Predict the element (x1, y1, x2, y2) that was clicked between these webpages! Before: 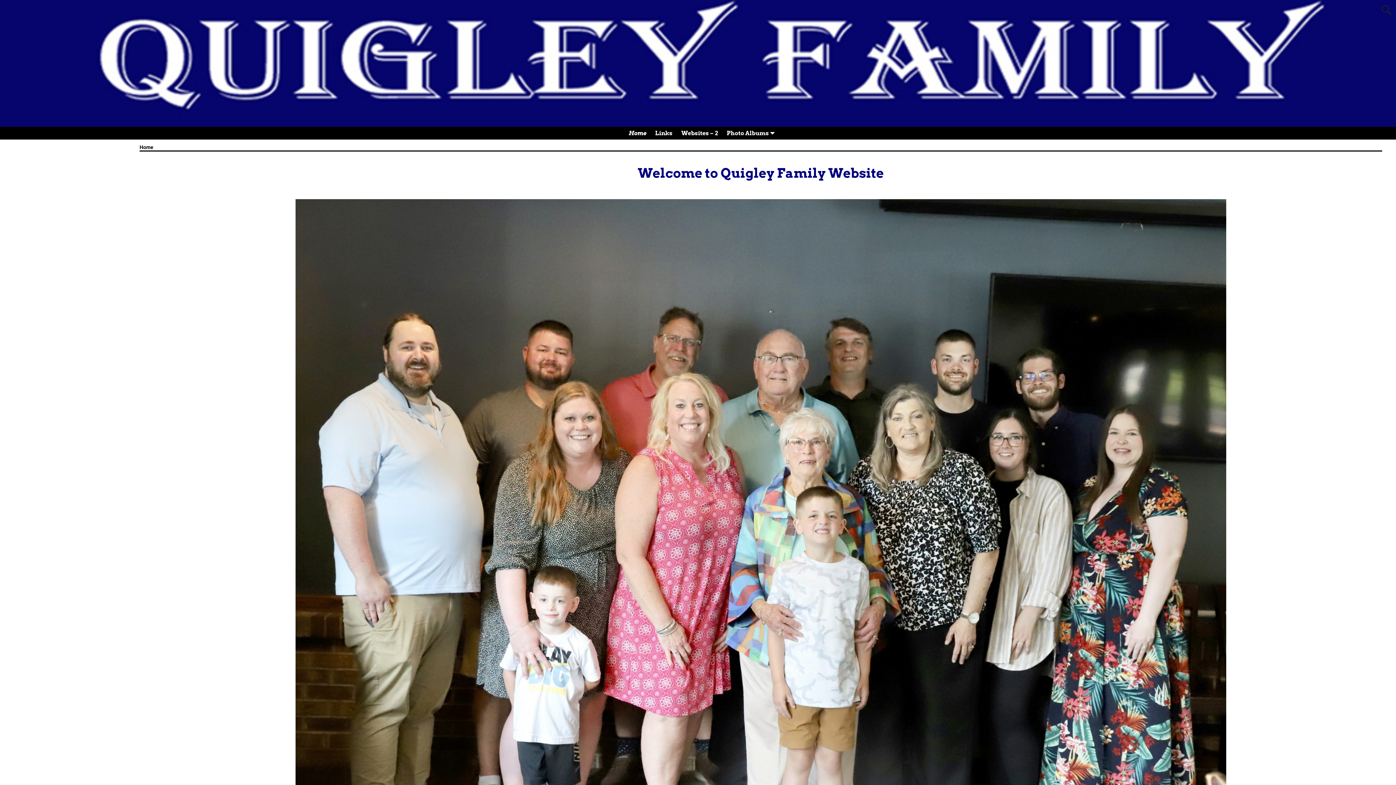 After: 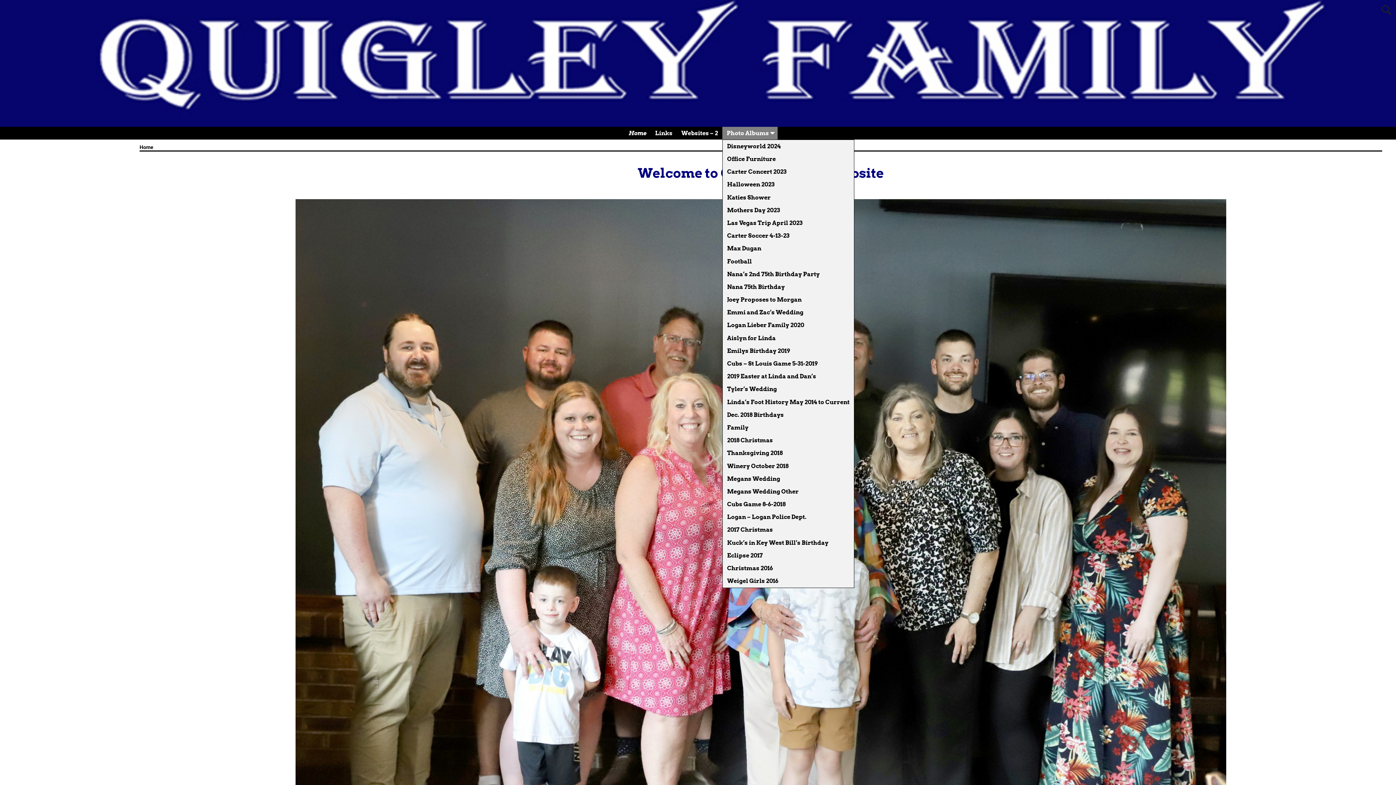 Action: bbox: (722, 126, 777, 139) label: Photo Albums